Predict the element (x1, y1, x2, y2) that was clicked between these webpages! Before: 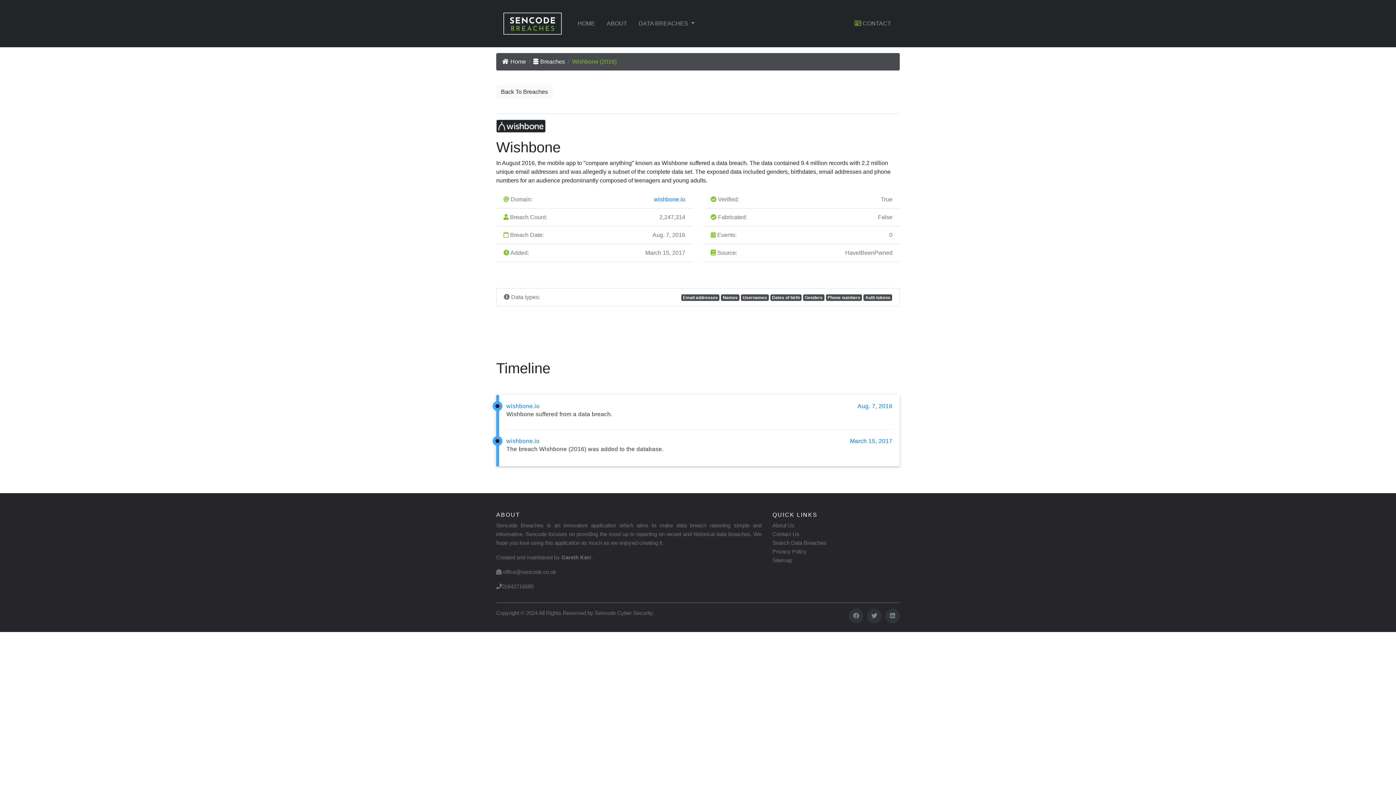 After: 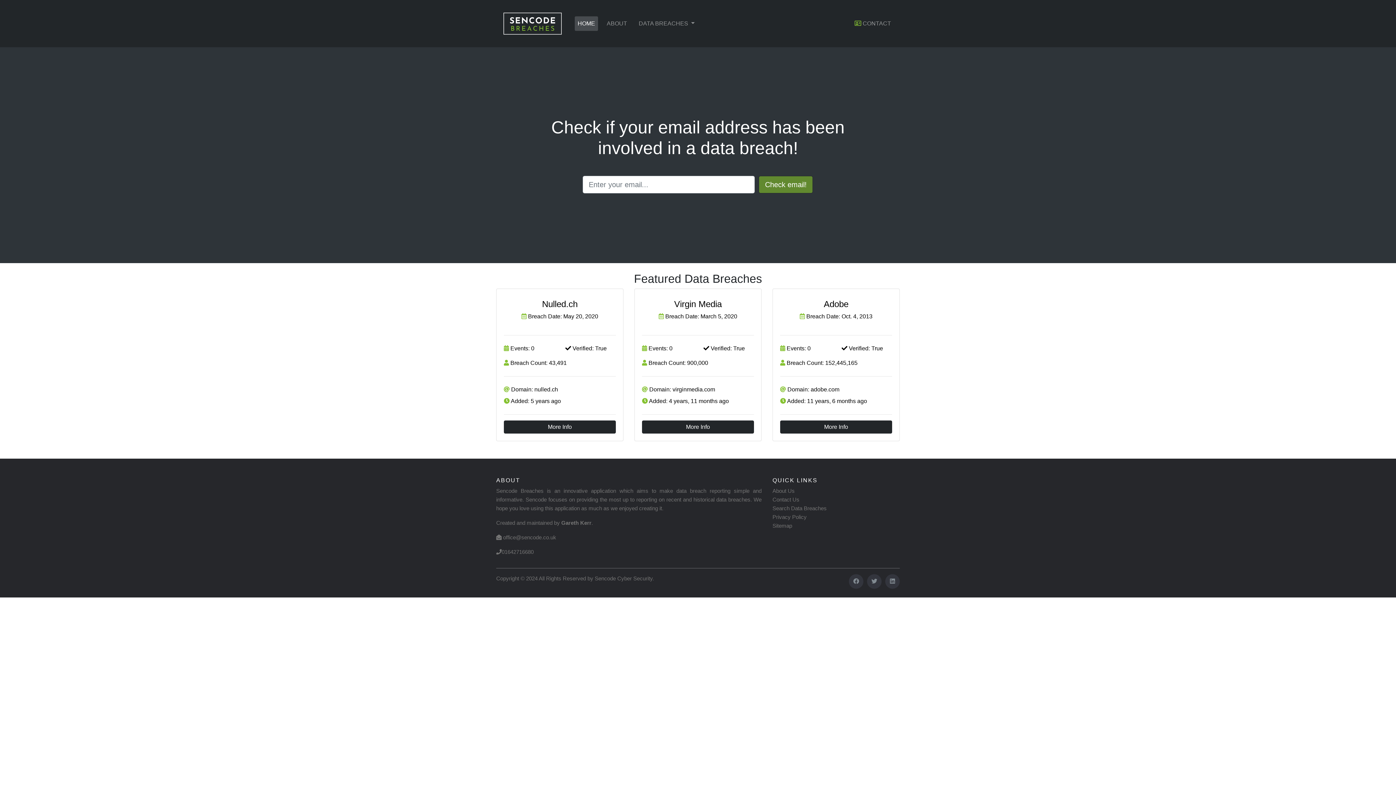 Action: bbox: (496, 2, 569, 44)